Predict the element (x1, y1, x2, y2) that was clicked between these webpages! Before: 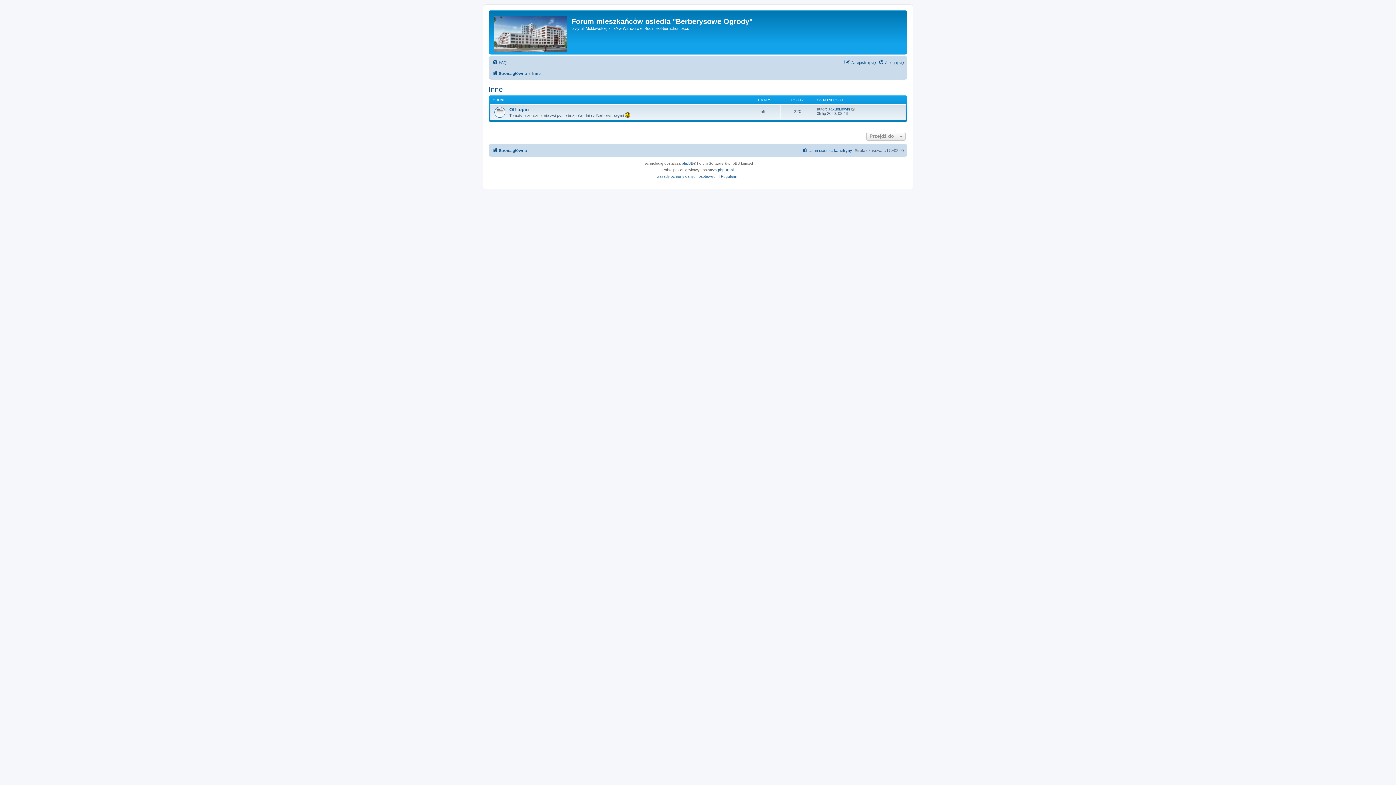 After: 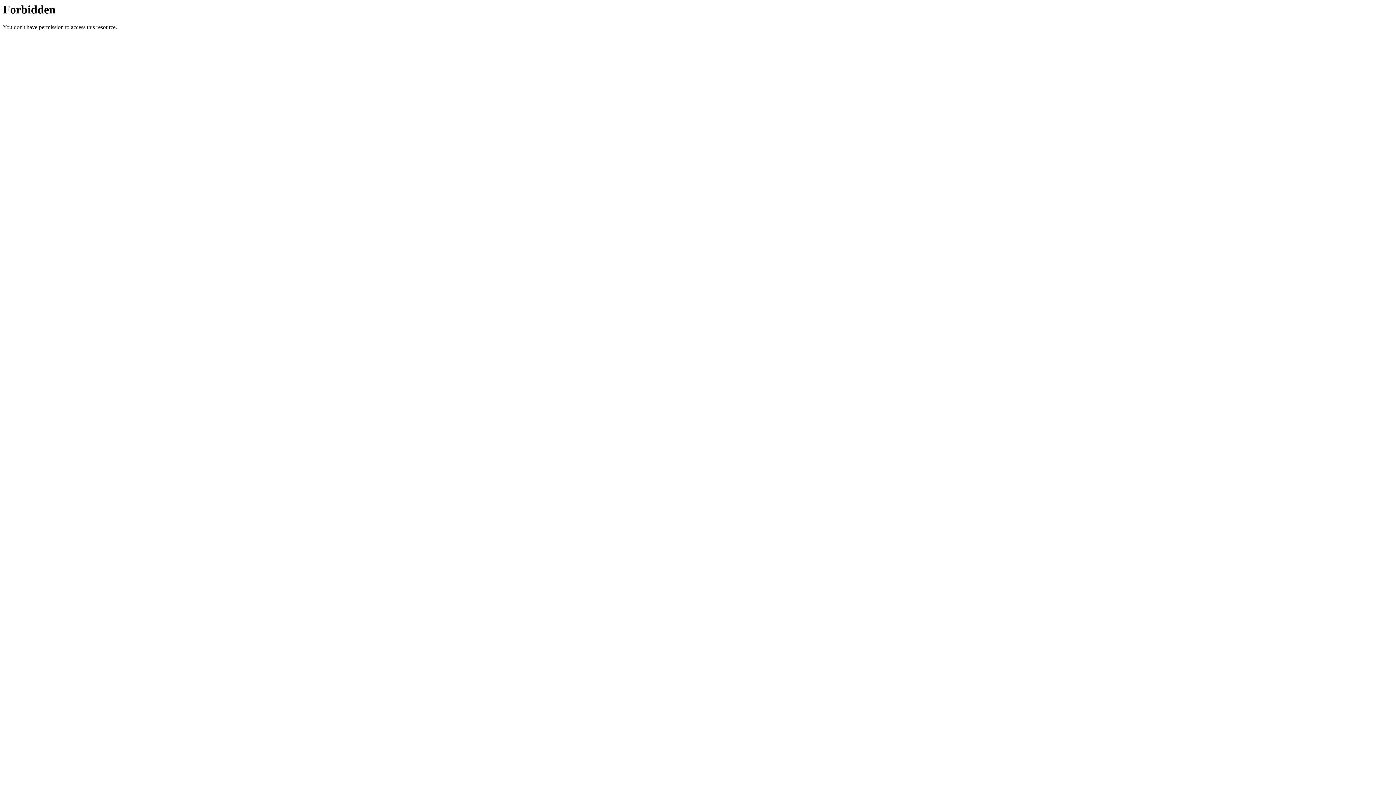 Action: label: phpBB.pl bbox: (718, 166, 733, 173)